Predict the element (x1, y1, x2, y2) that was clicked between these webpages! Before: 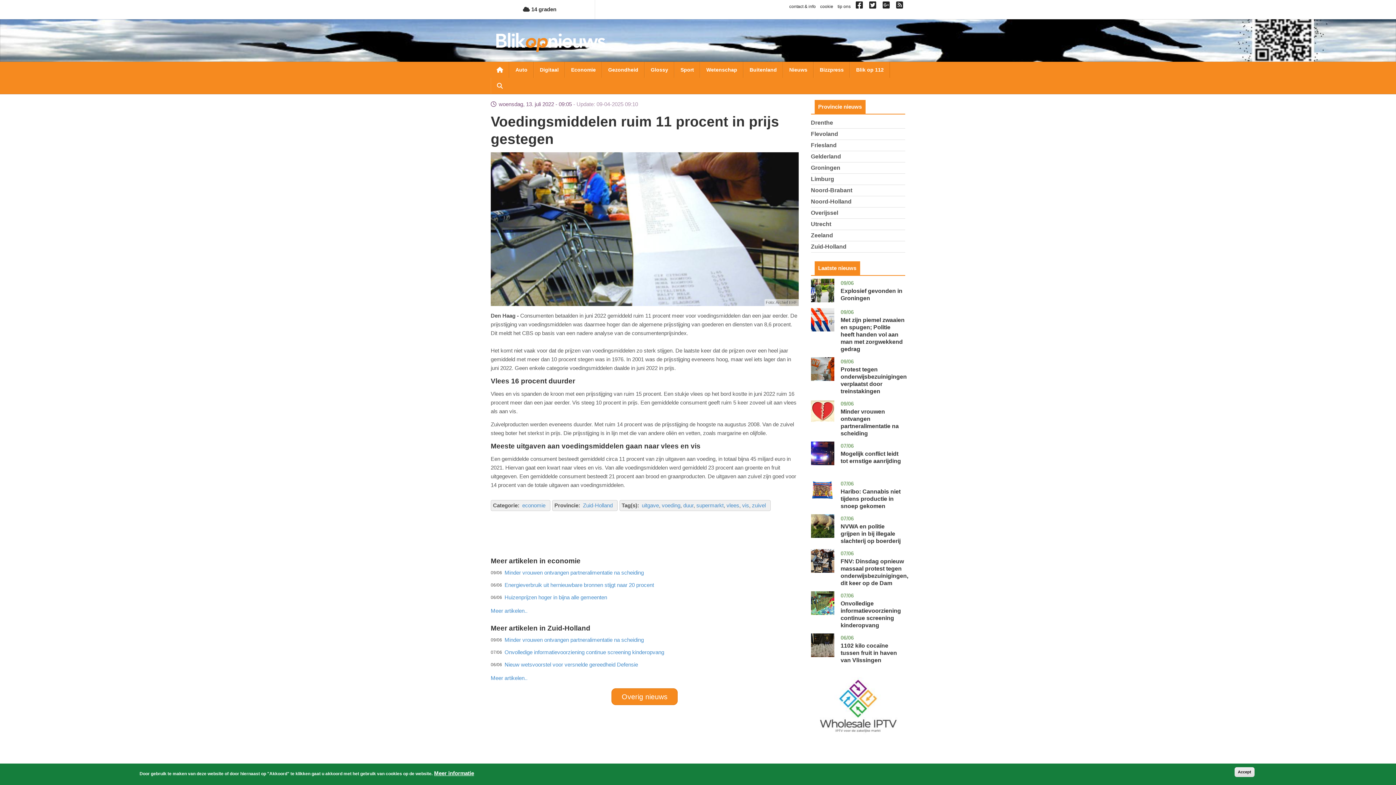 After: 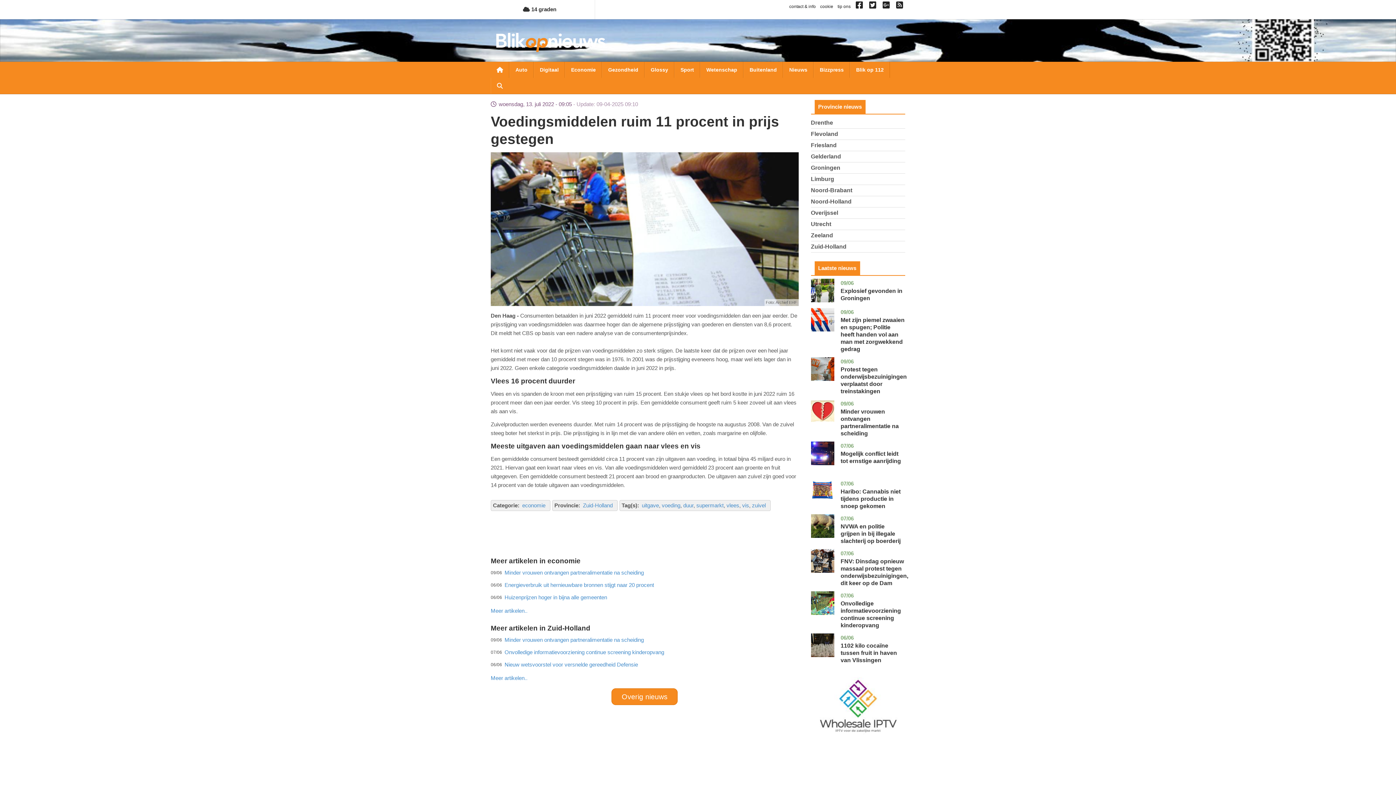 Action: bbox: (811, 677, 905, 735) label: Image